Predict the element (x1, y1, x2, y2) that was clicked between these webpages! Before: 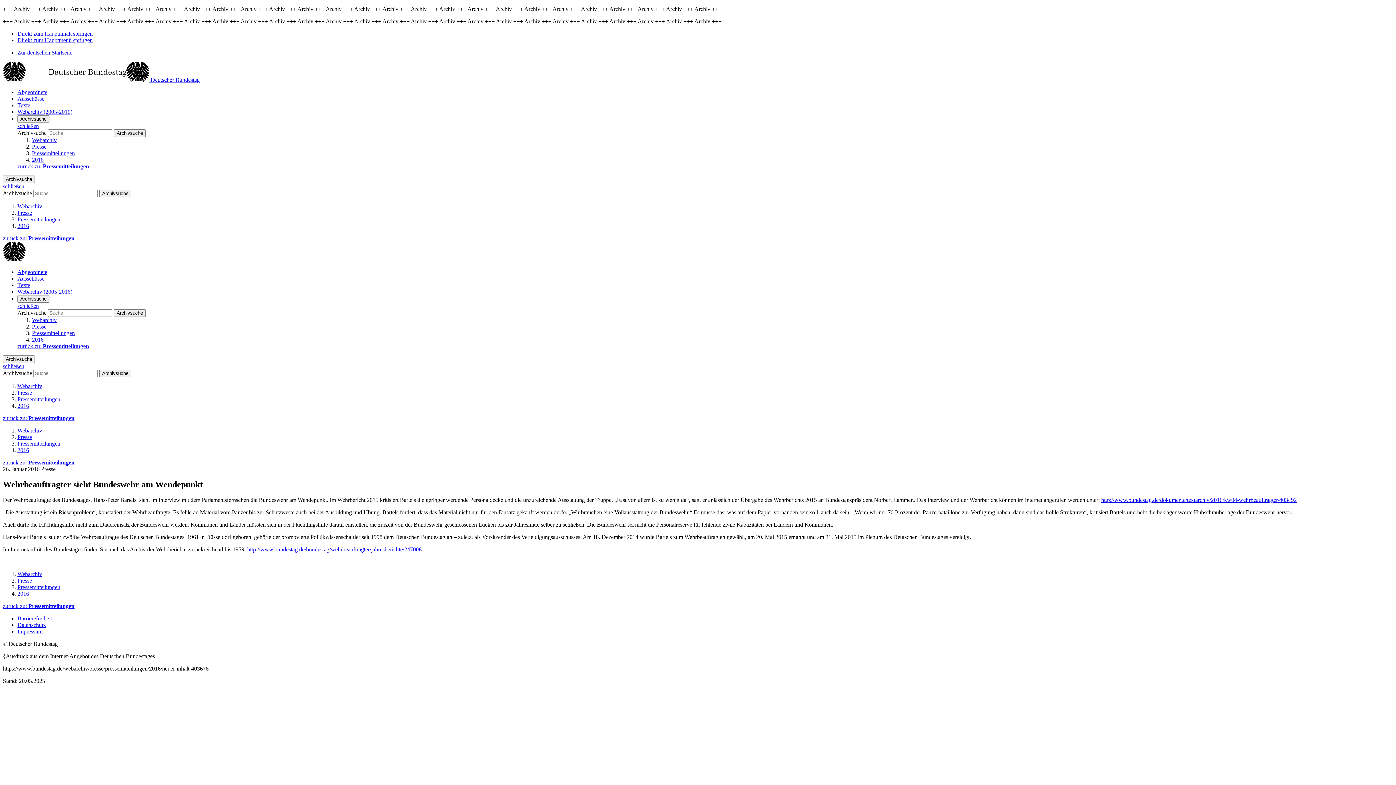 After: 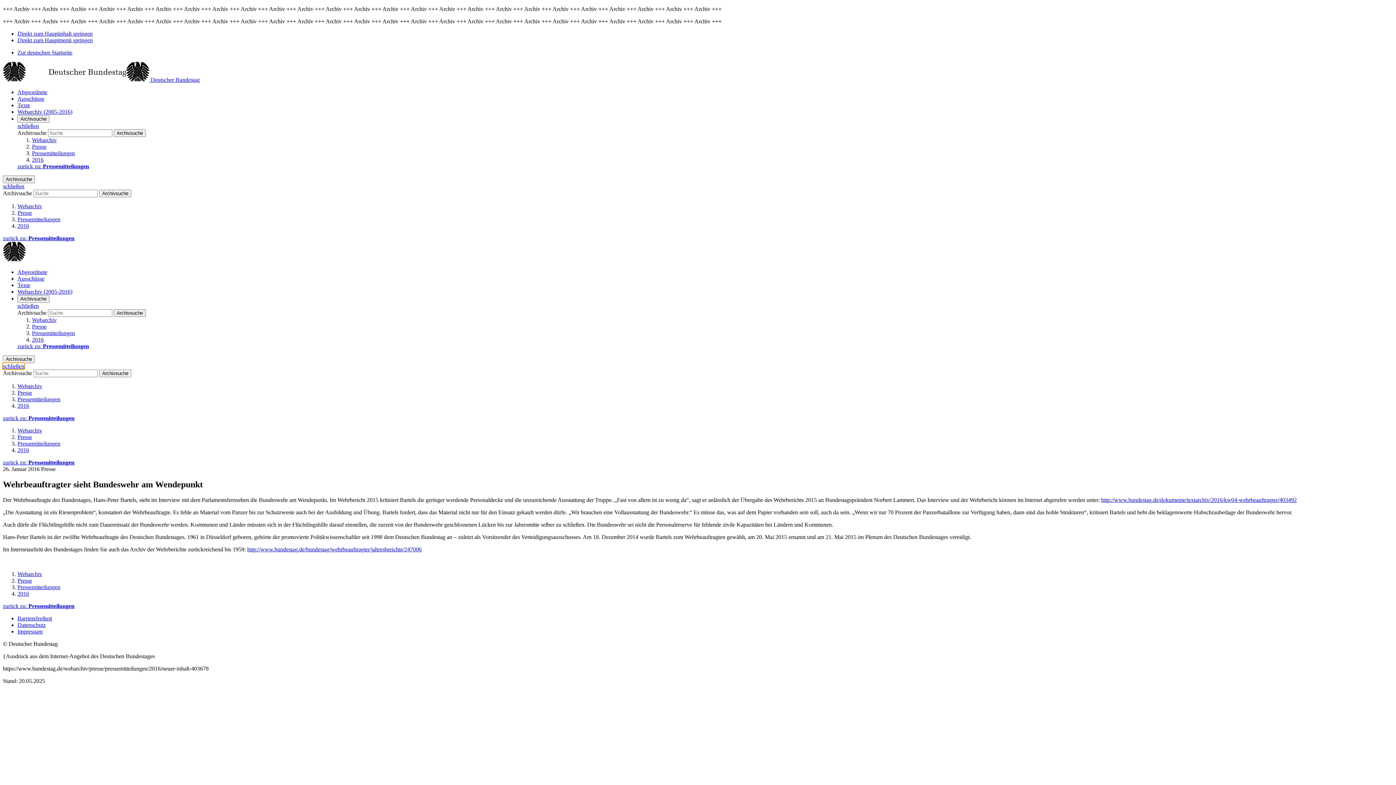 Action: bbox: (2, 363, 24, 369) label: schließen